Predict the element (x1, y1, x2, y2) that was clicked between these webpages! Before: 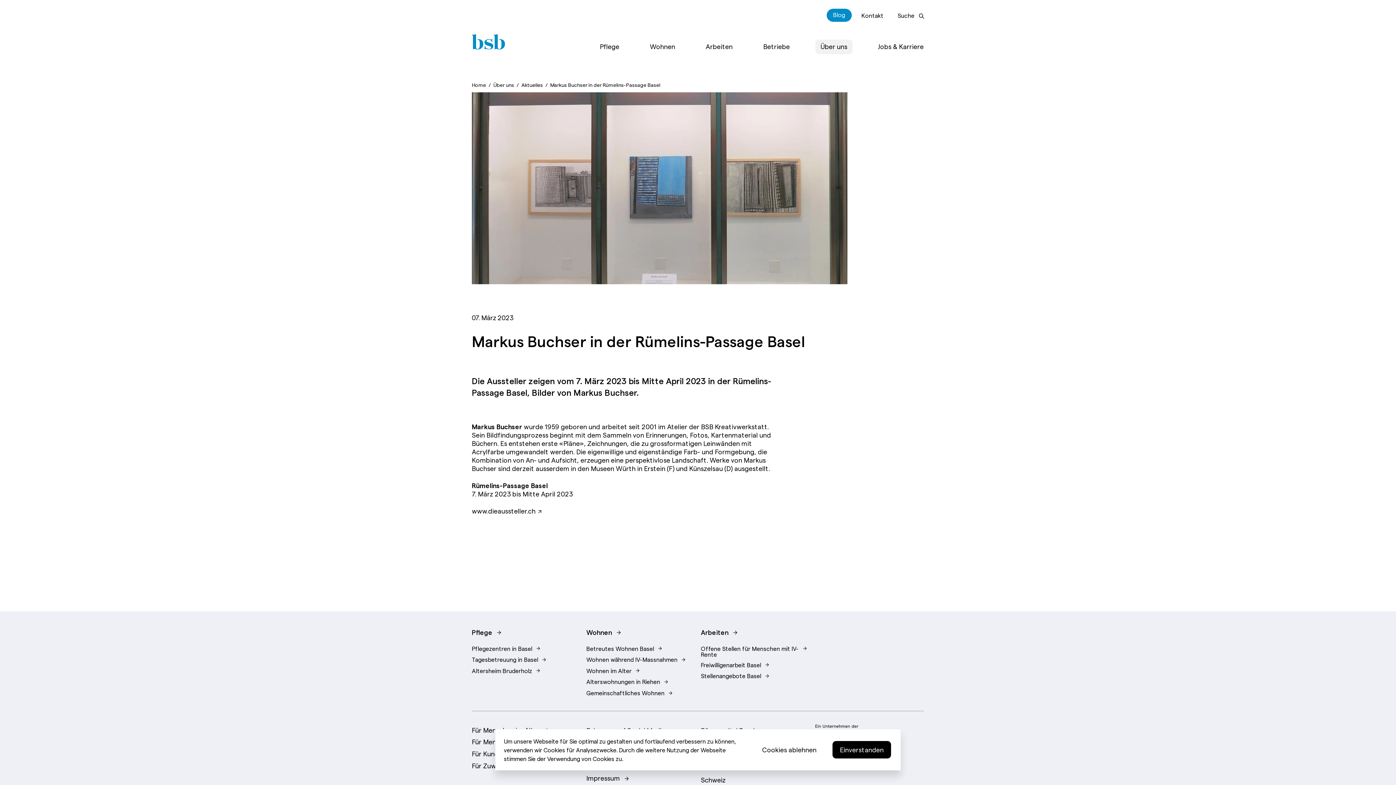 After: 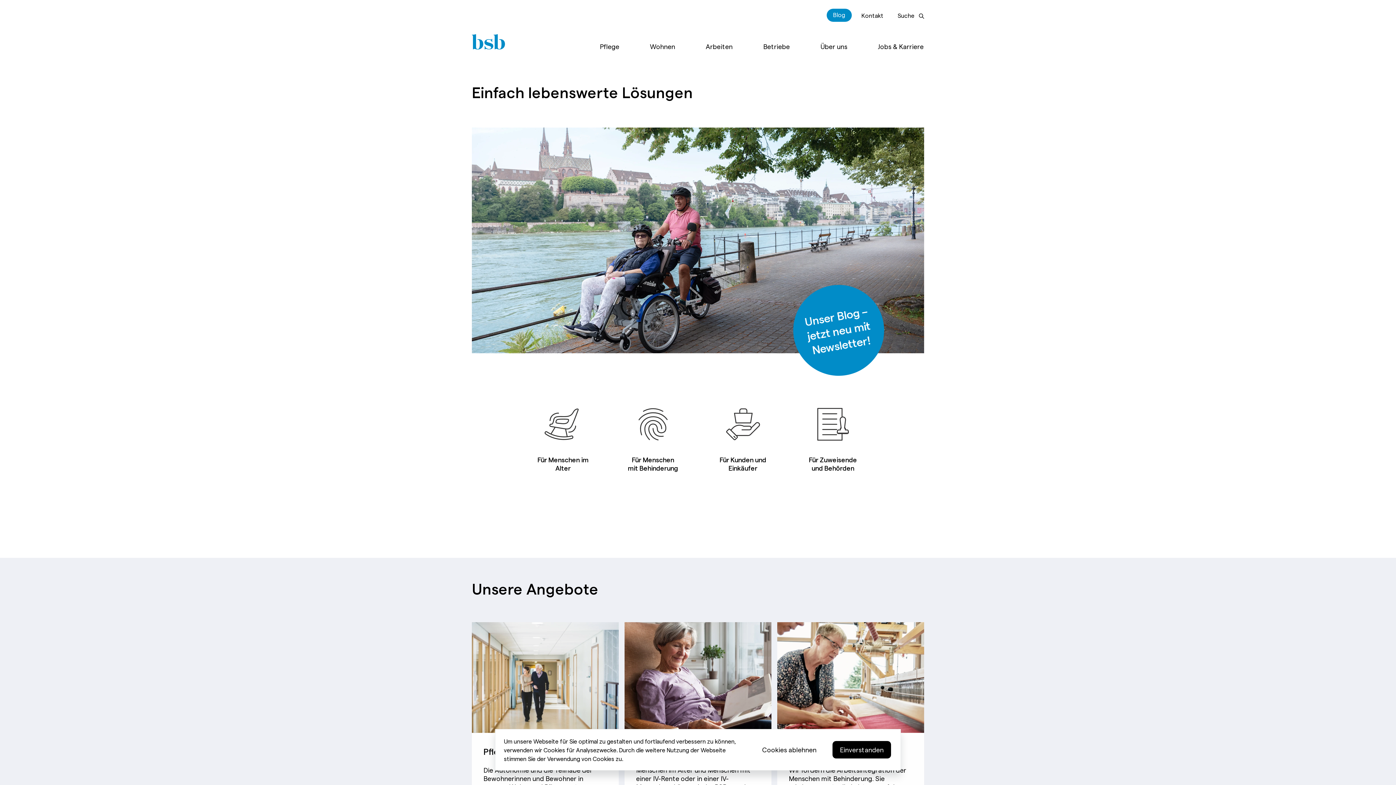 Action: bbox: (472, 81, 486, 88) label: Home